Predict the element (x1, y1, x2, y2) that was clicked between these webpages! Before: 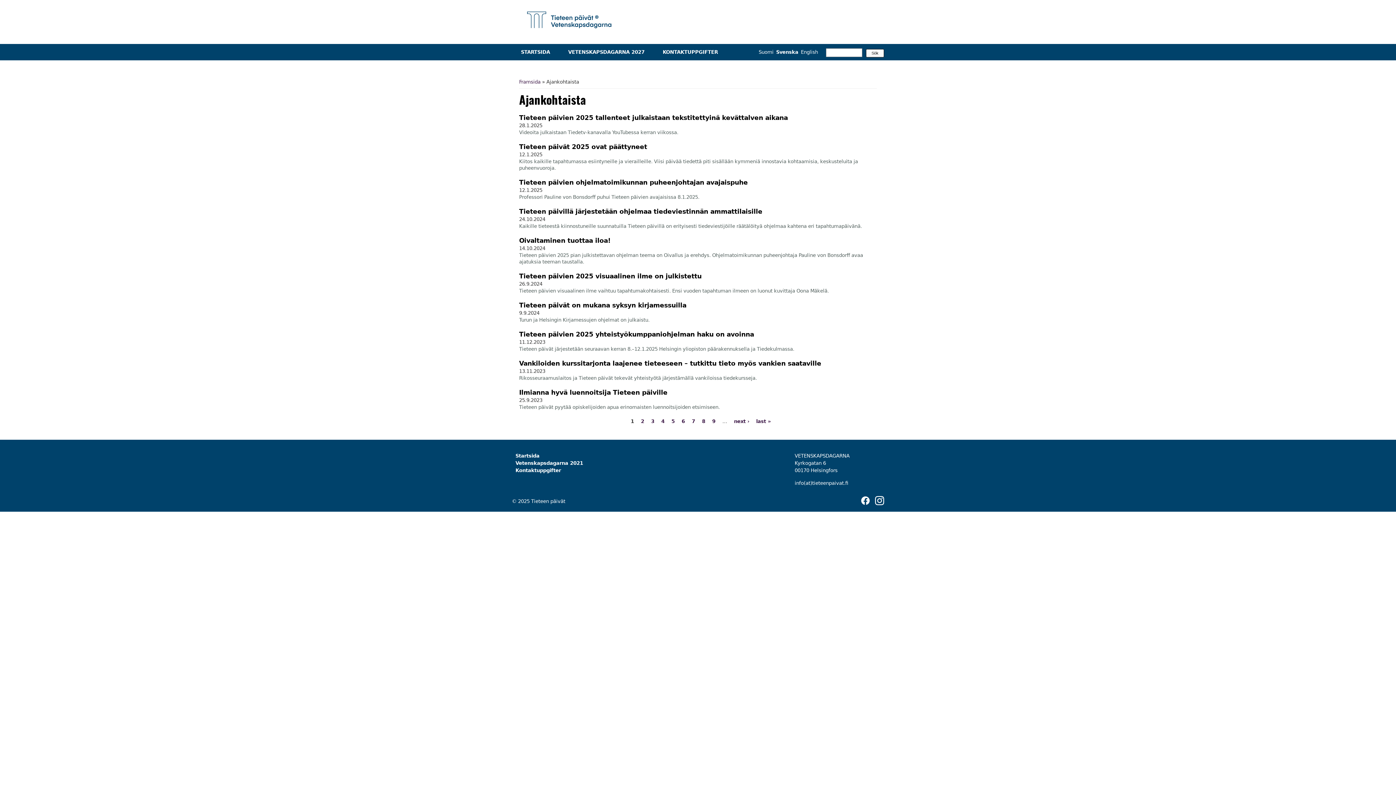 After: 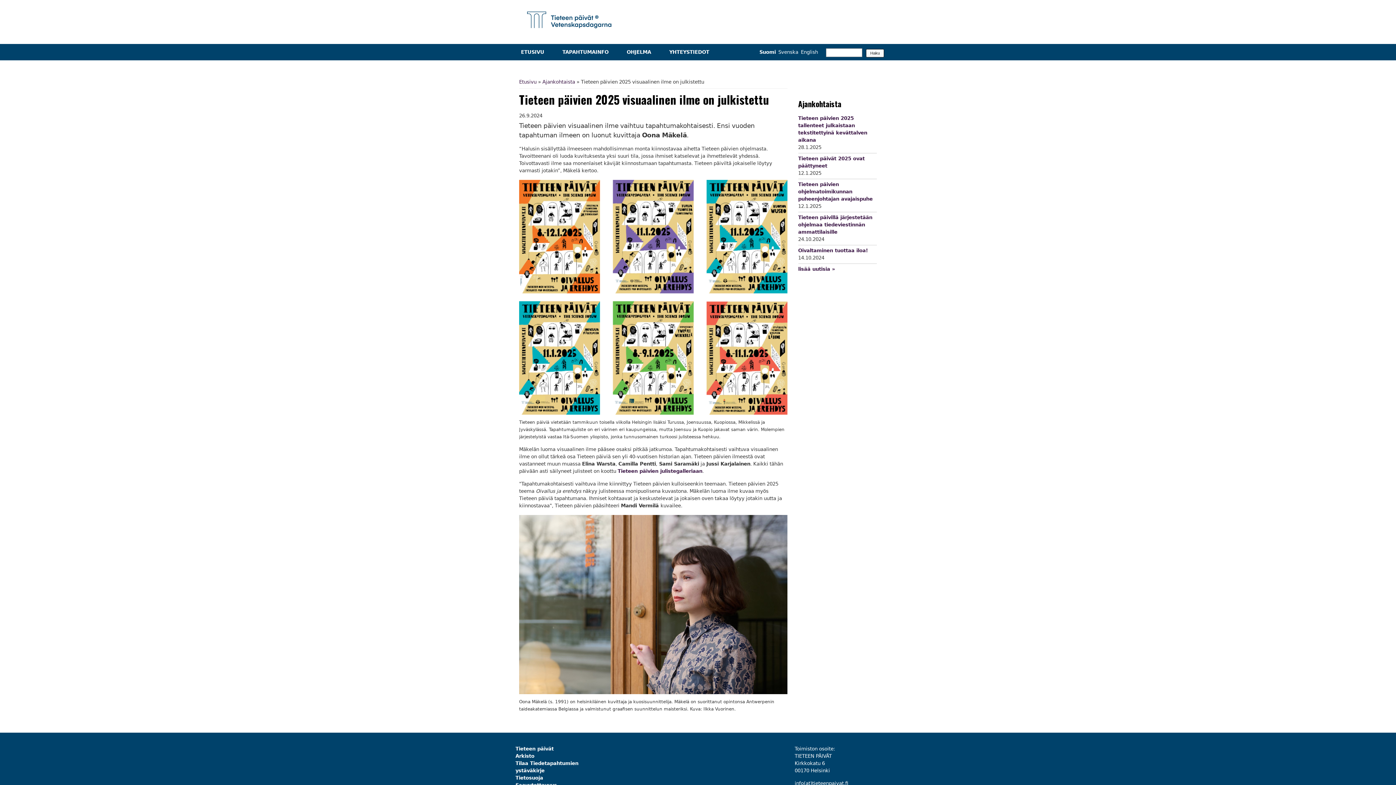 Action: label: Tieteen päivien 2025 visuaalinen ilme on julkistettu bbox: (519, 272, 701, 279)